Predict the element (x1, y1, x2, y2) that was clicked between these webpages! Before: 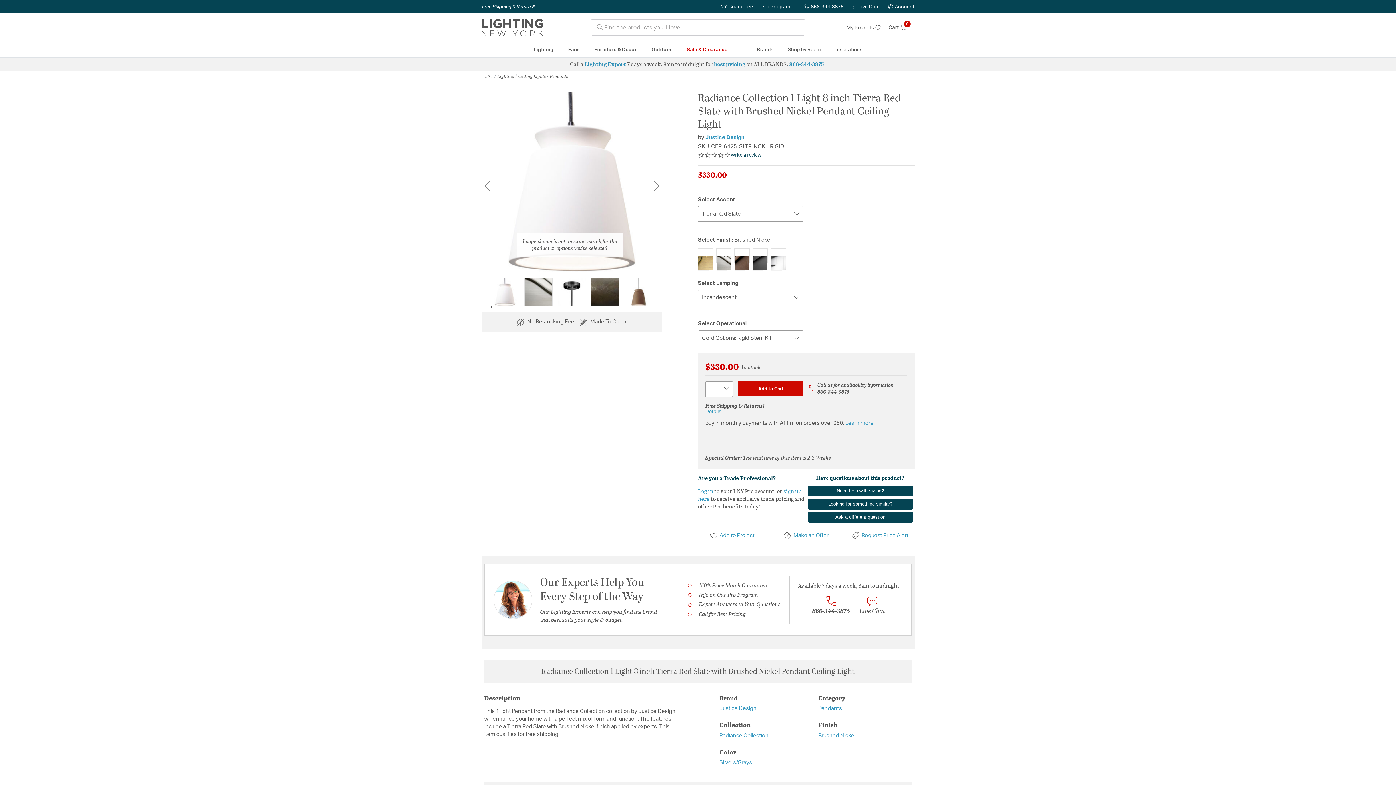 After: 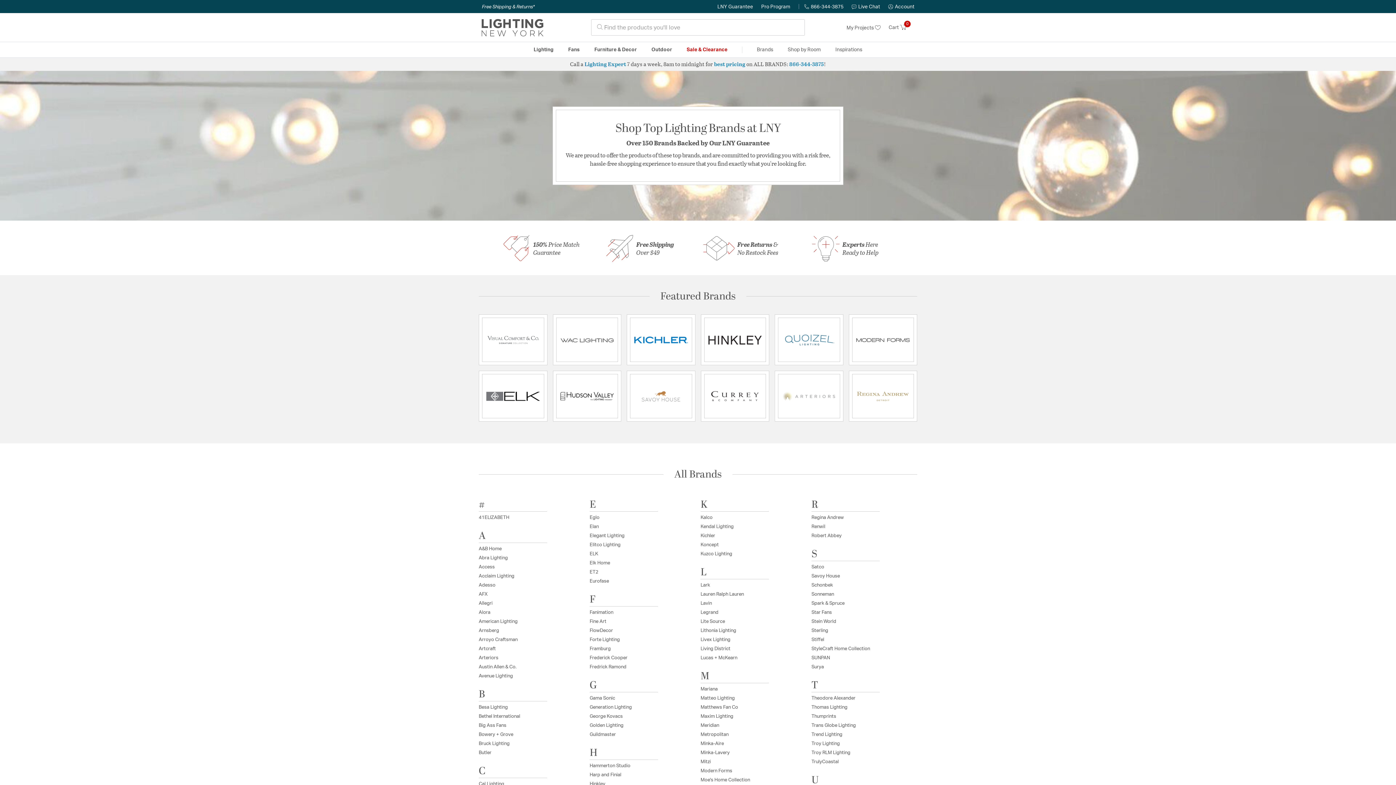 Action: label: Brands bbox: (749, 42, 780, 57)